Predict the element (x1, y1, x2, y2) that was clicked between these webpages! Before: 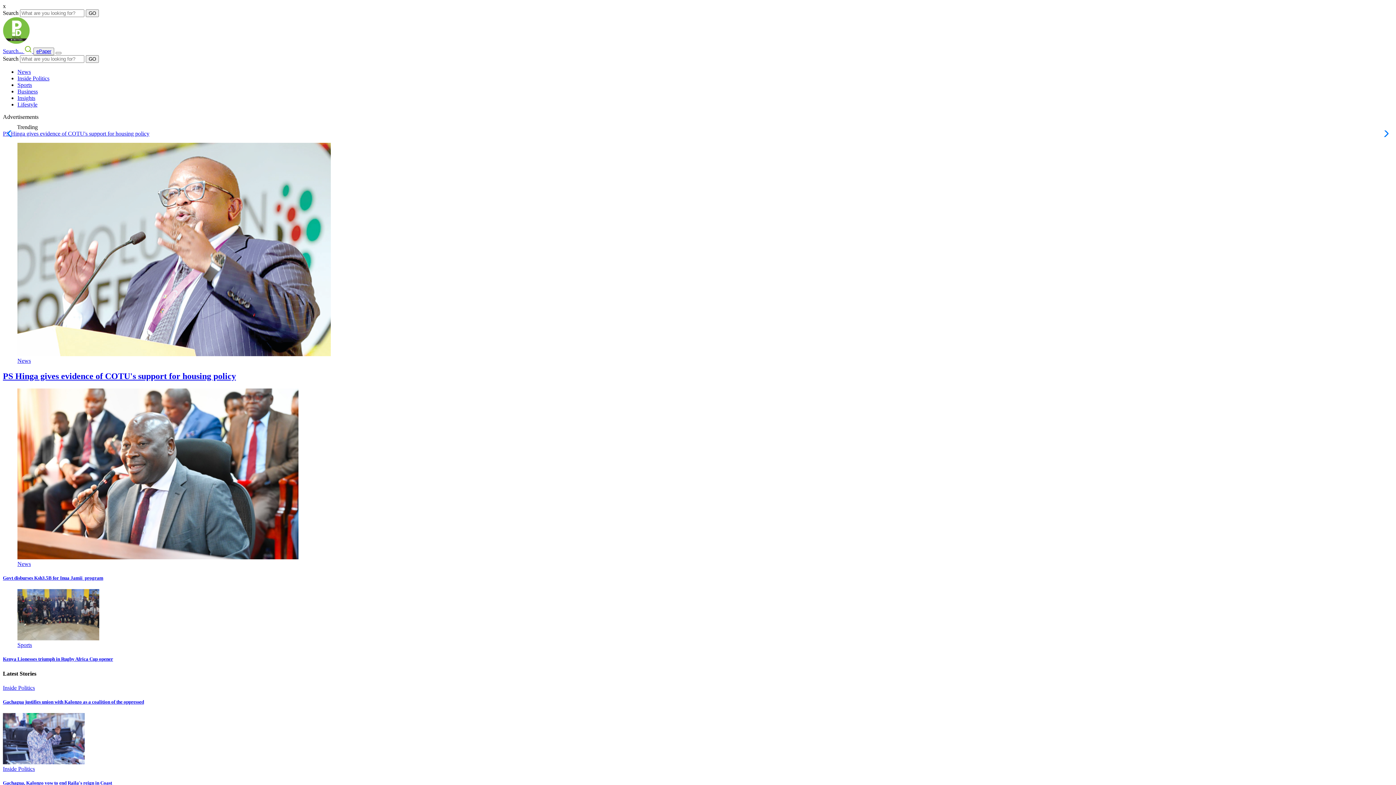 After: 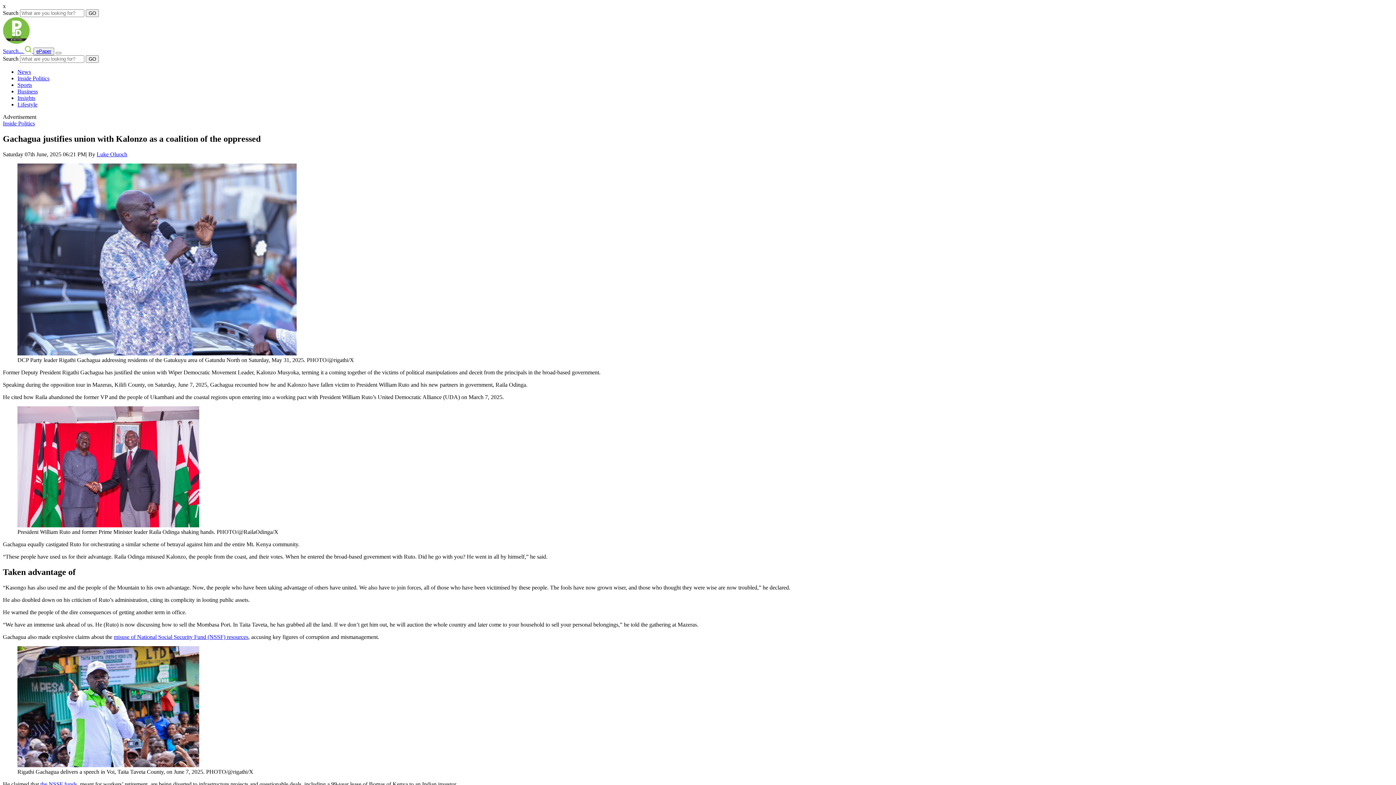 Action: bbox: (2, 699, 144, 705) label: Gachagua justifies union with Kalonzo as a coalition of the oppressed